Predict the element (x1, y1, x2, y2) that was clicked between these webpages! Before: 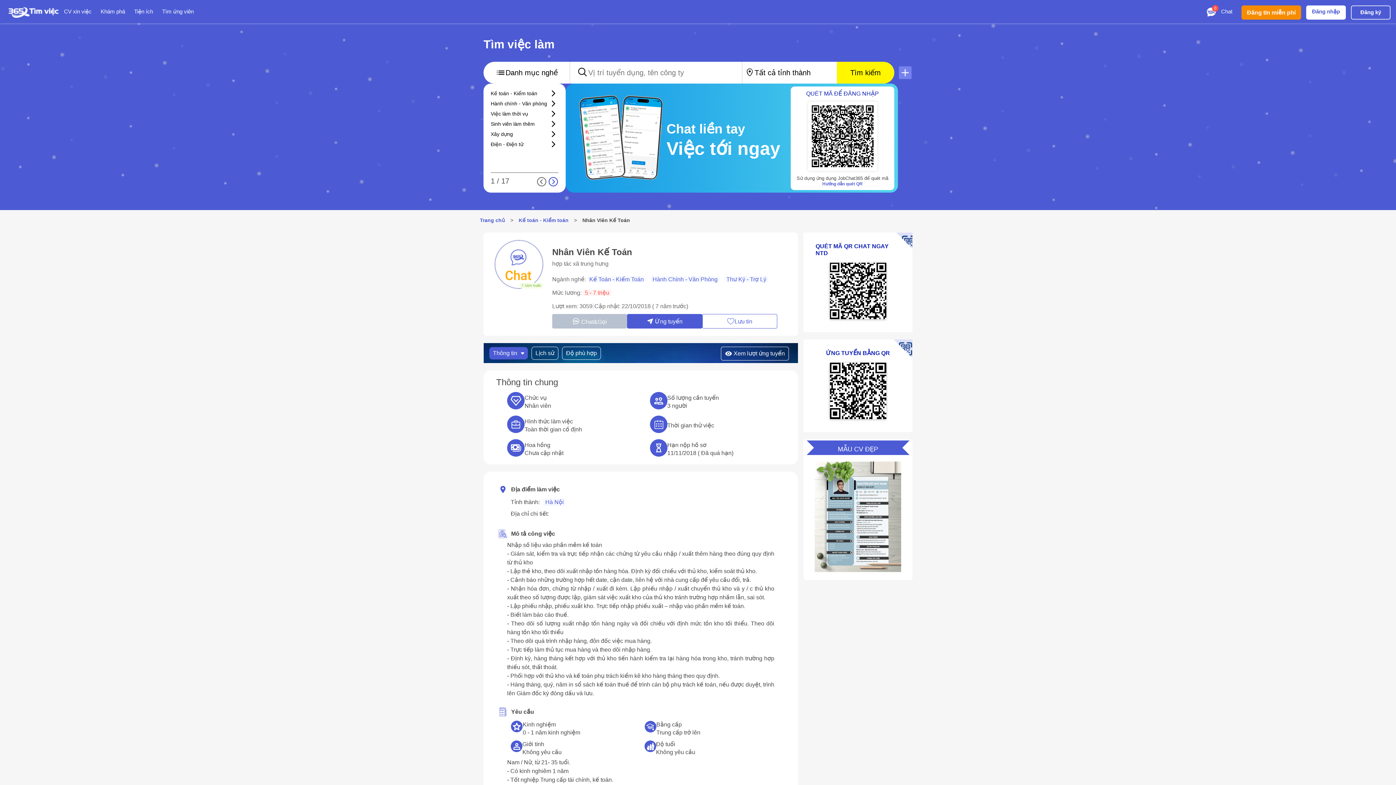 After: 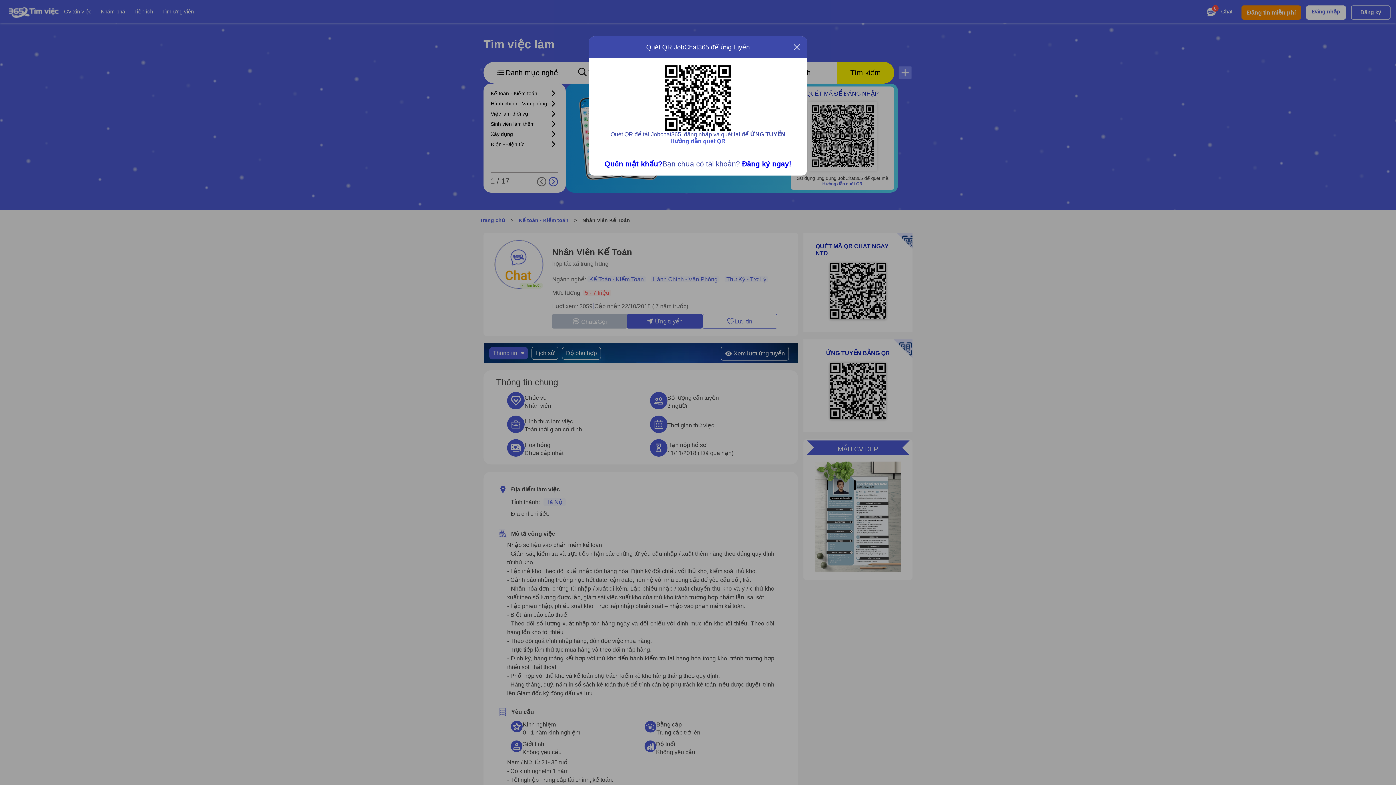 Action: label: Ứng tuyển bbox: (627, 314, 702, 328)